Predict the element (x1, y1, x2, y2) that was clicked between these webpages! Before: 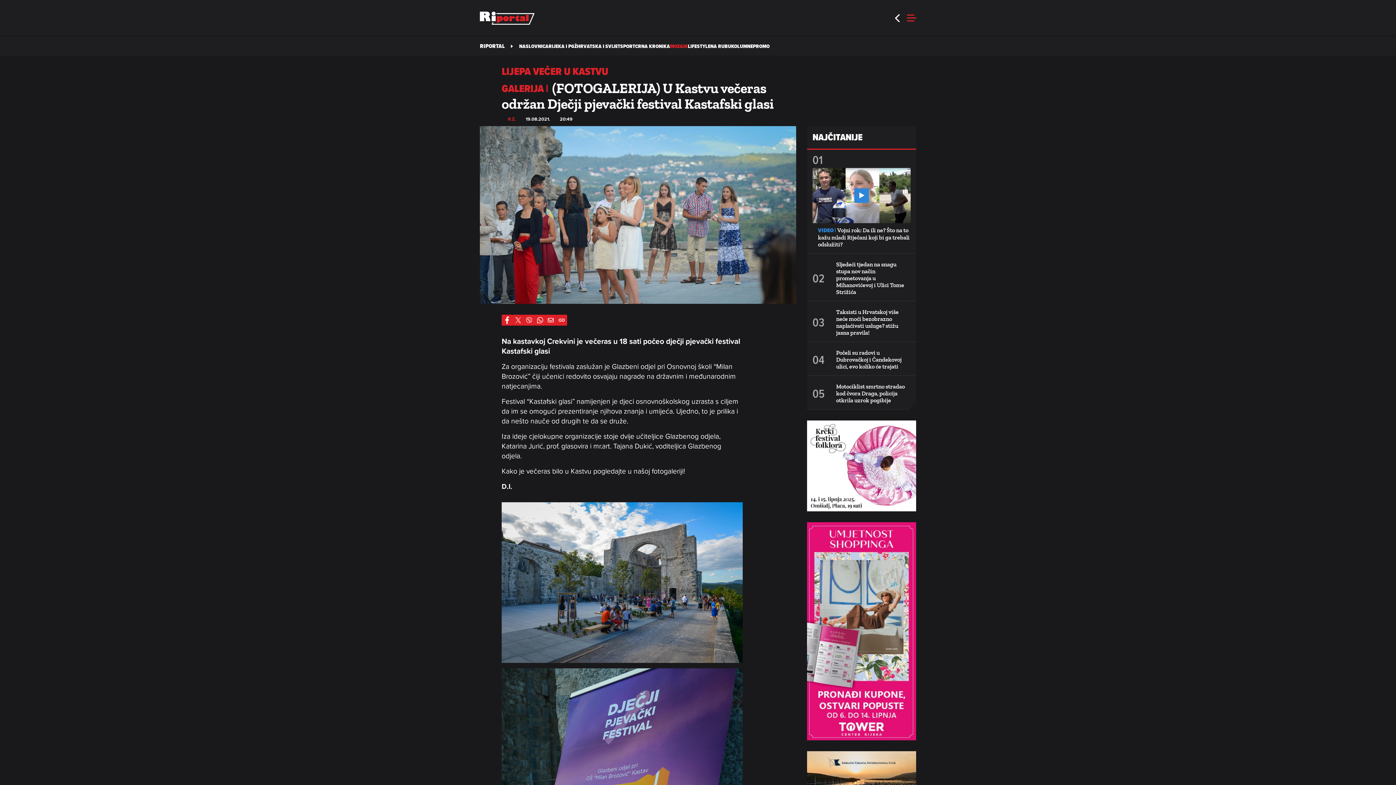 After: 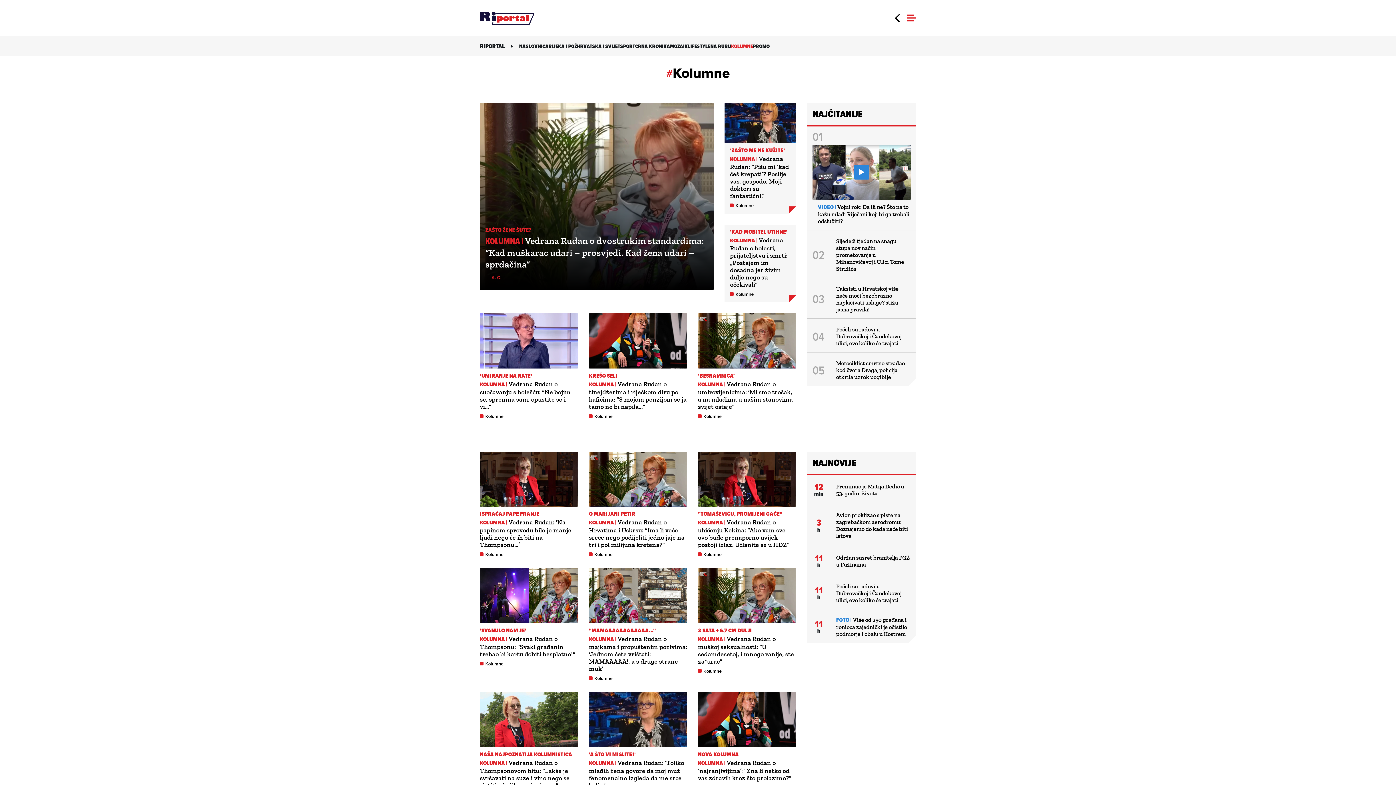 Action: label: KOLUMNE bbox: (731, 42, 753, 50)